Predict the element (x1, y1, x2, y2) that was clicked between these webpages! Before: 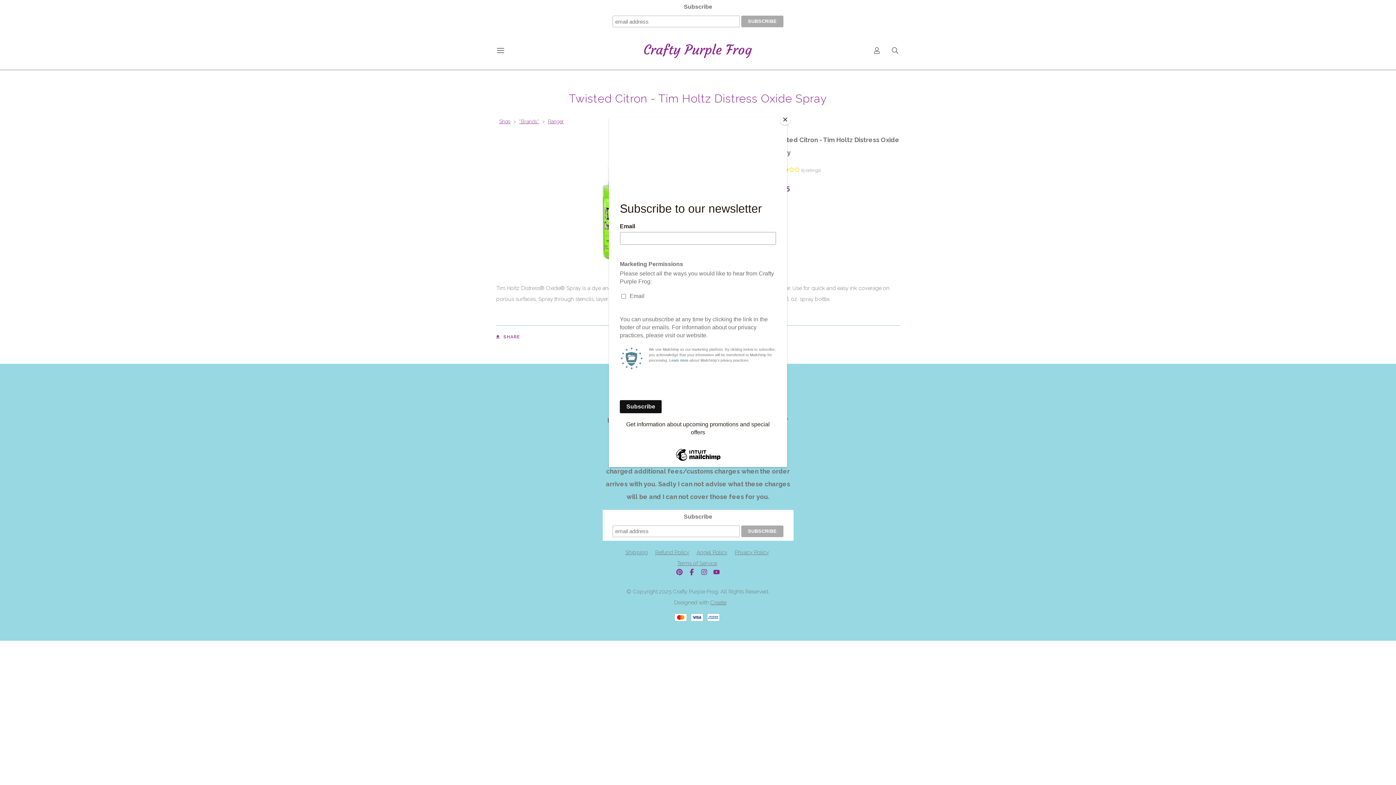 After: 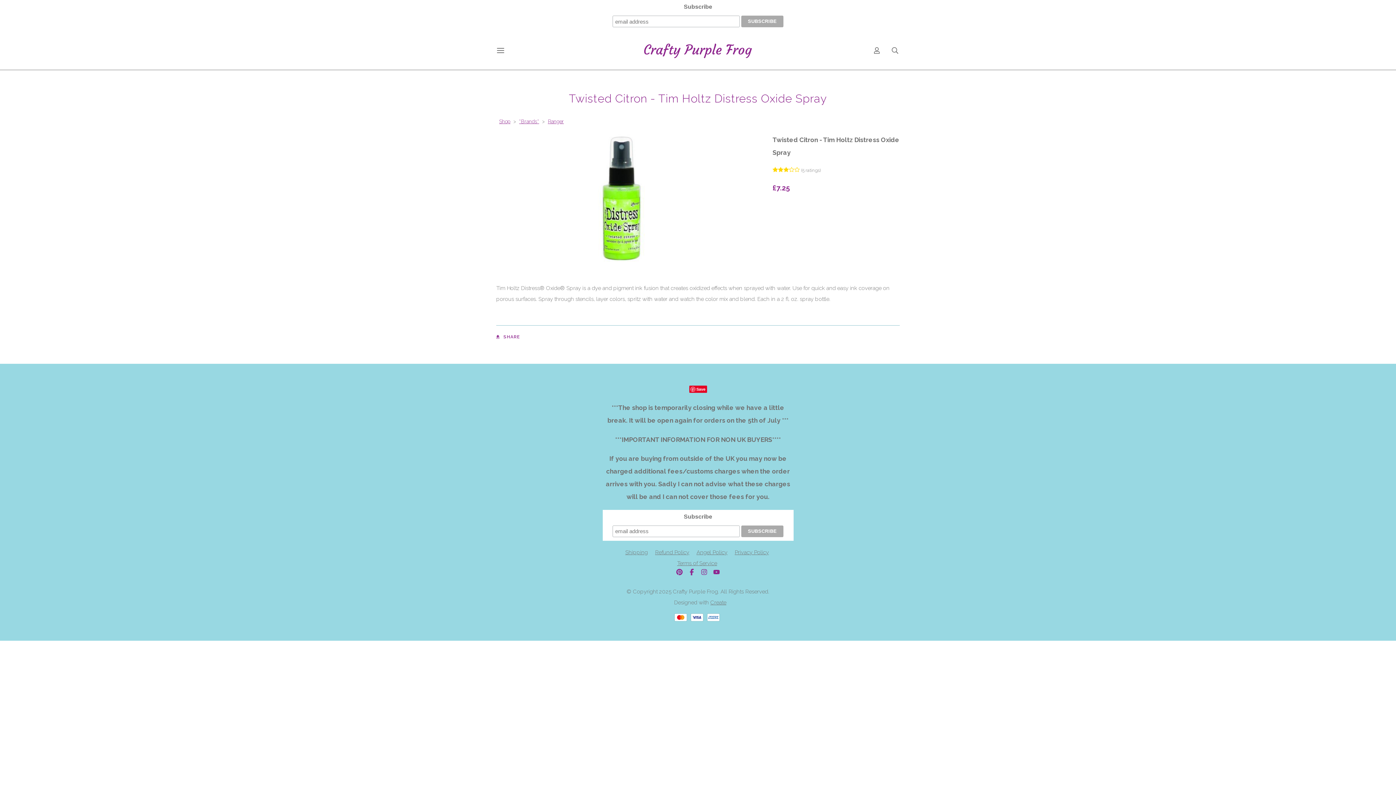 Action: bbox: (780, 114, 790, 125) label: Close